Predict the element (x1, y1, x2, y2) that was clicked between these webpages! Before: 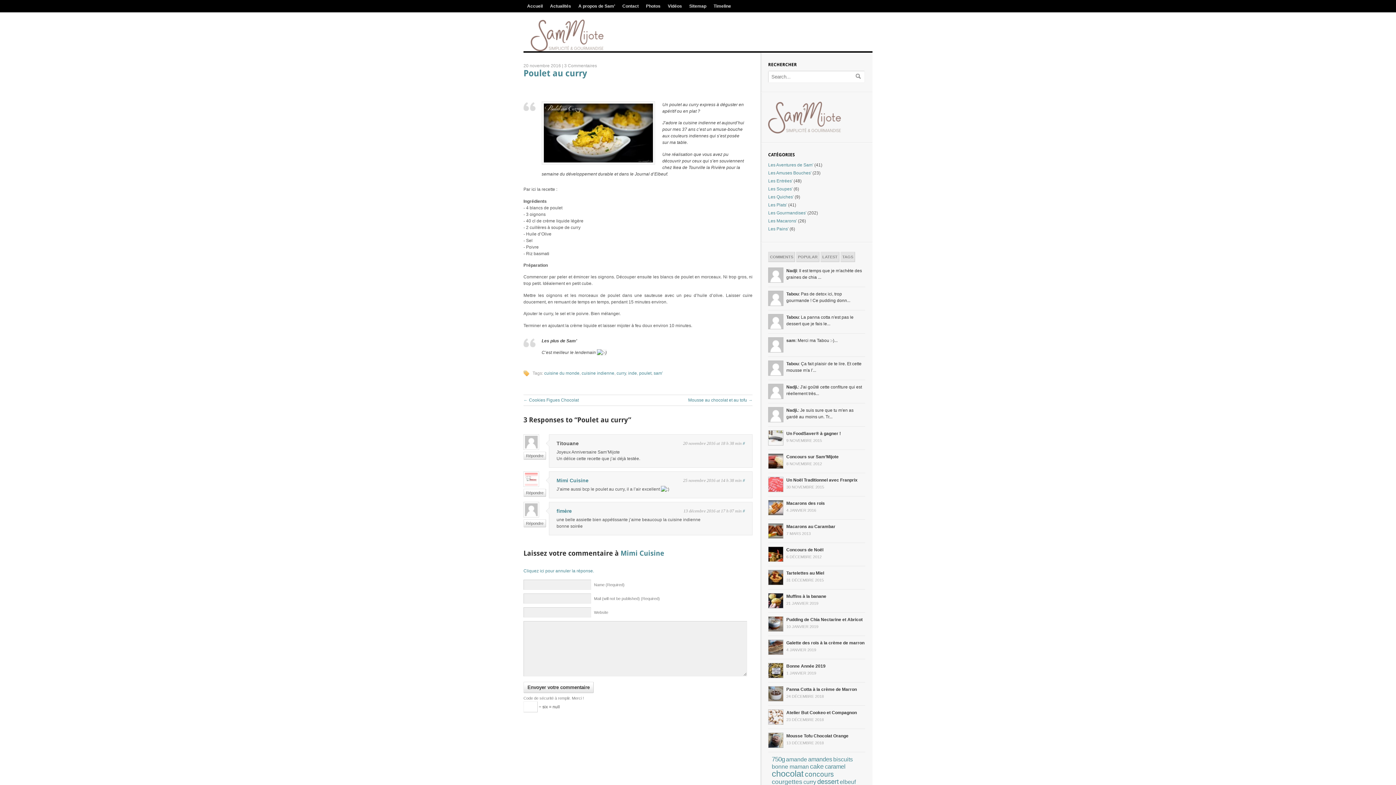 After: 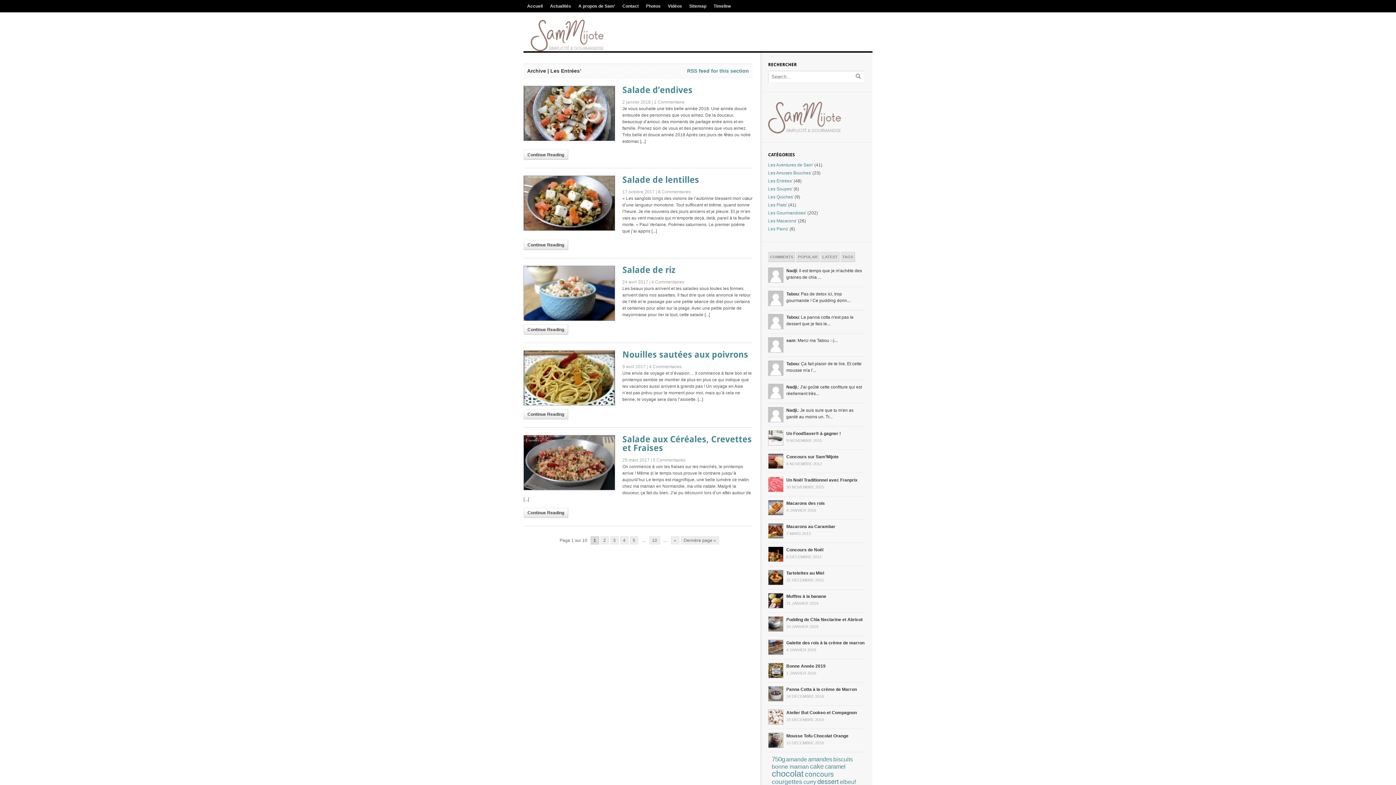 Action: bbox: (768, 178, 792, 183) label: Les Entrées'